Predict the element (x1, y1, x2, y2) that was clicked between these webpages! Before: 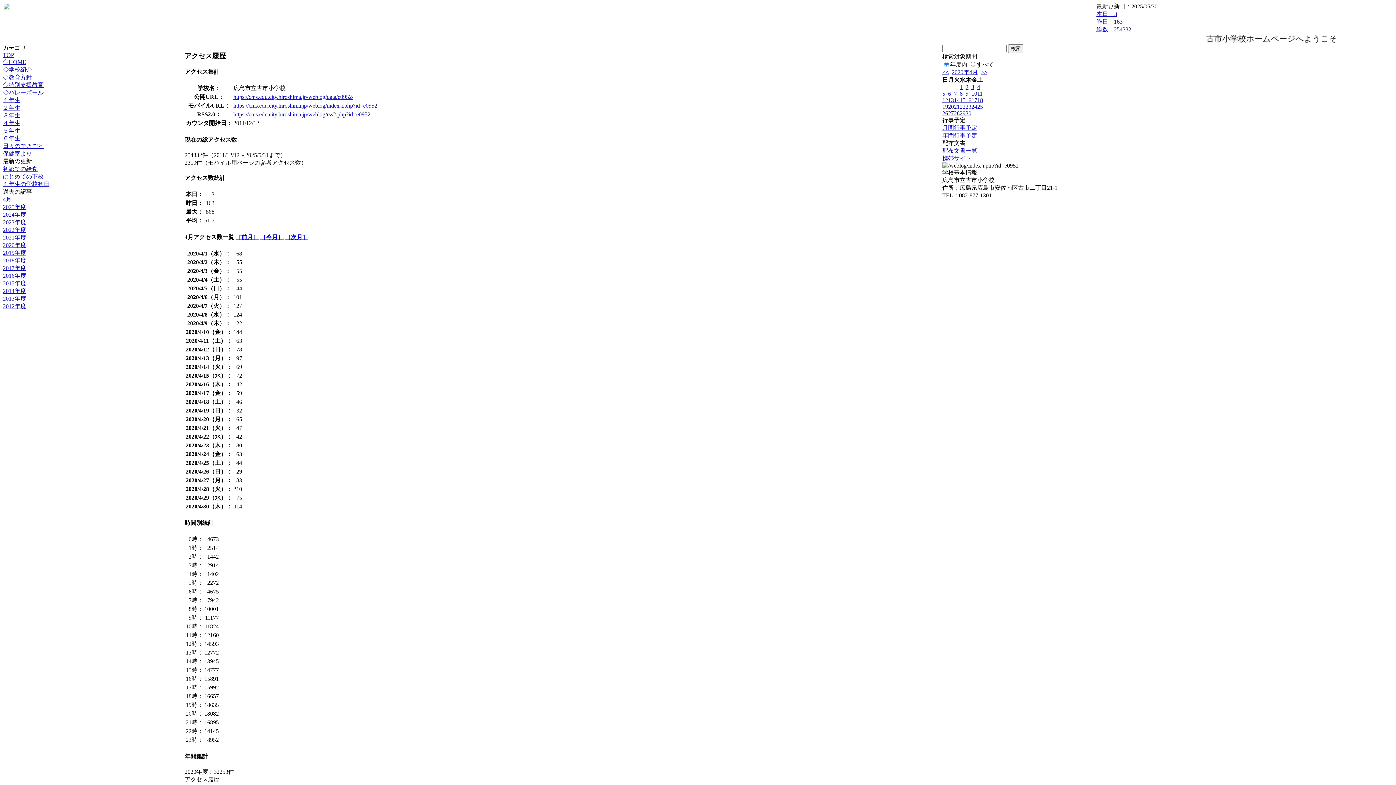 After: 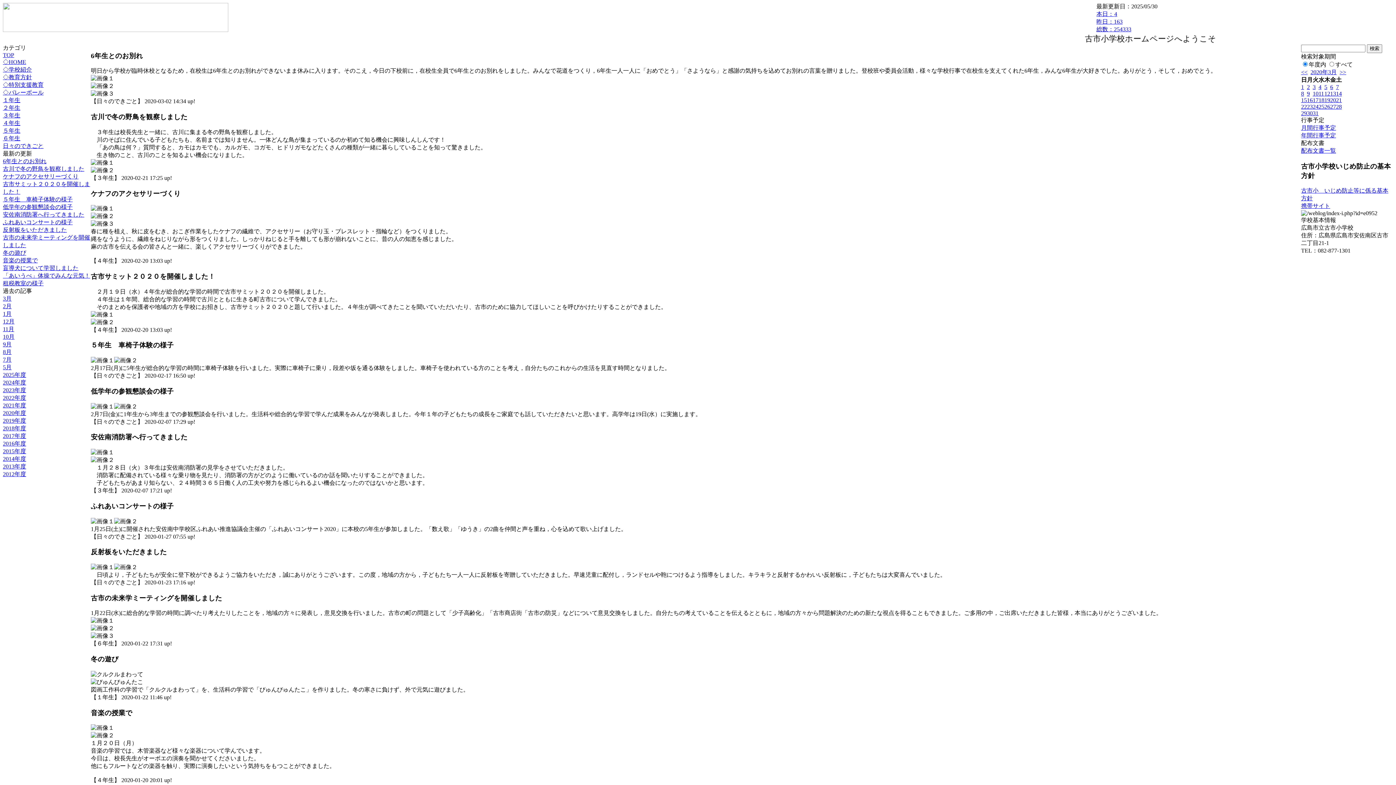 Action: label: << bbox: (942, 69, 949, 75)